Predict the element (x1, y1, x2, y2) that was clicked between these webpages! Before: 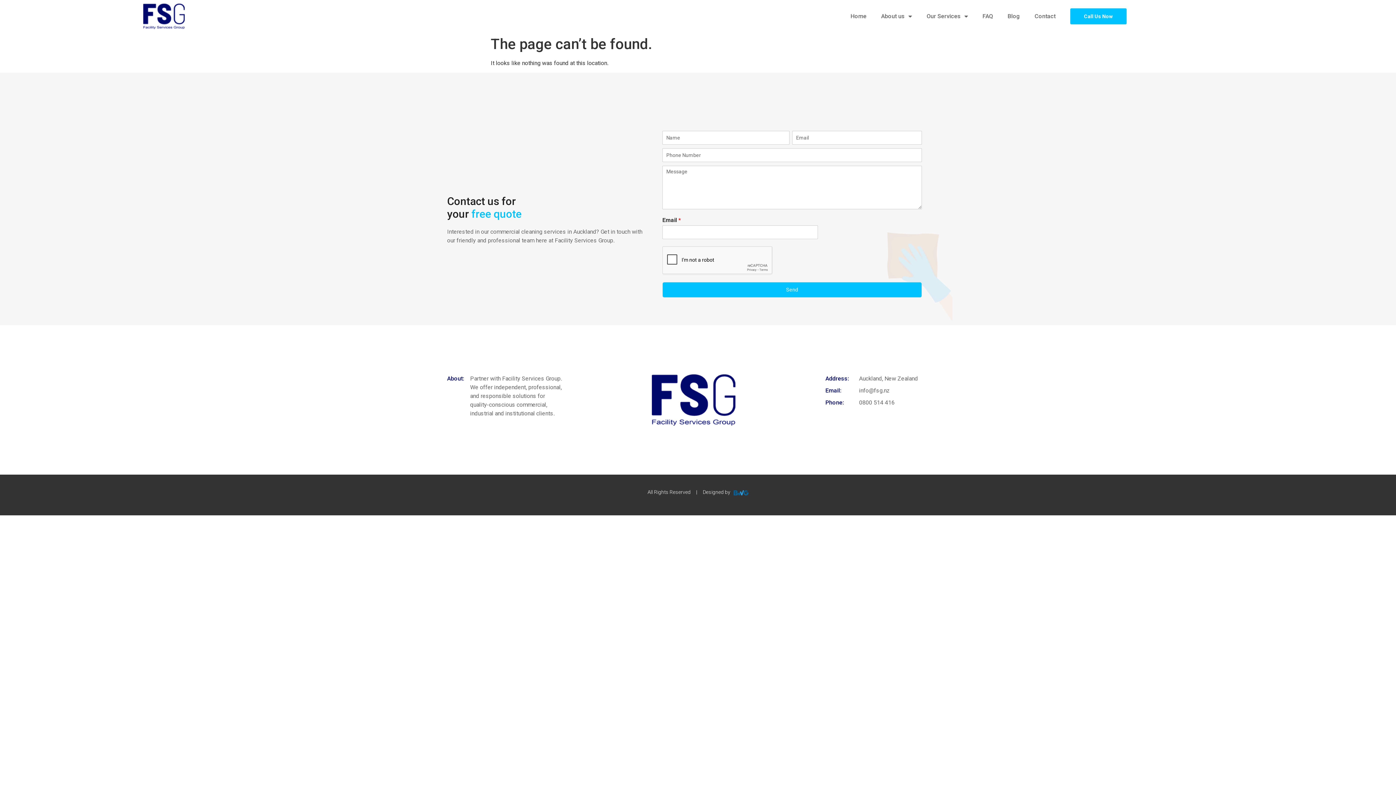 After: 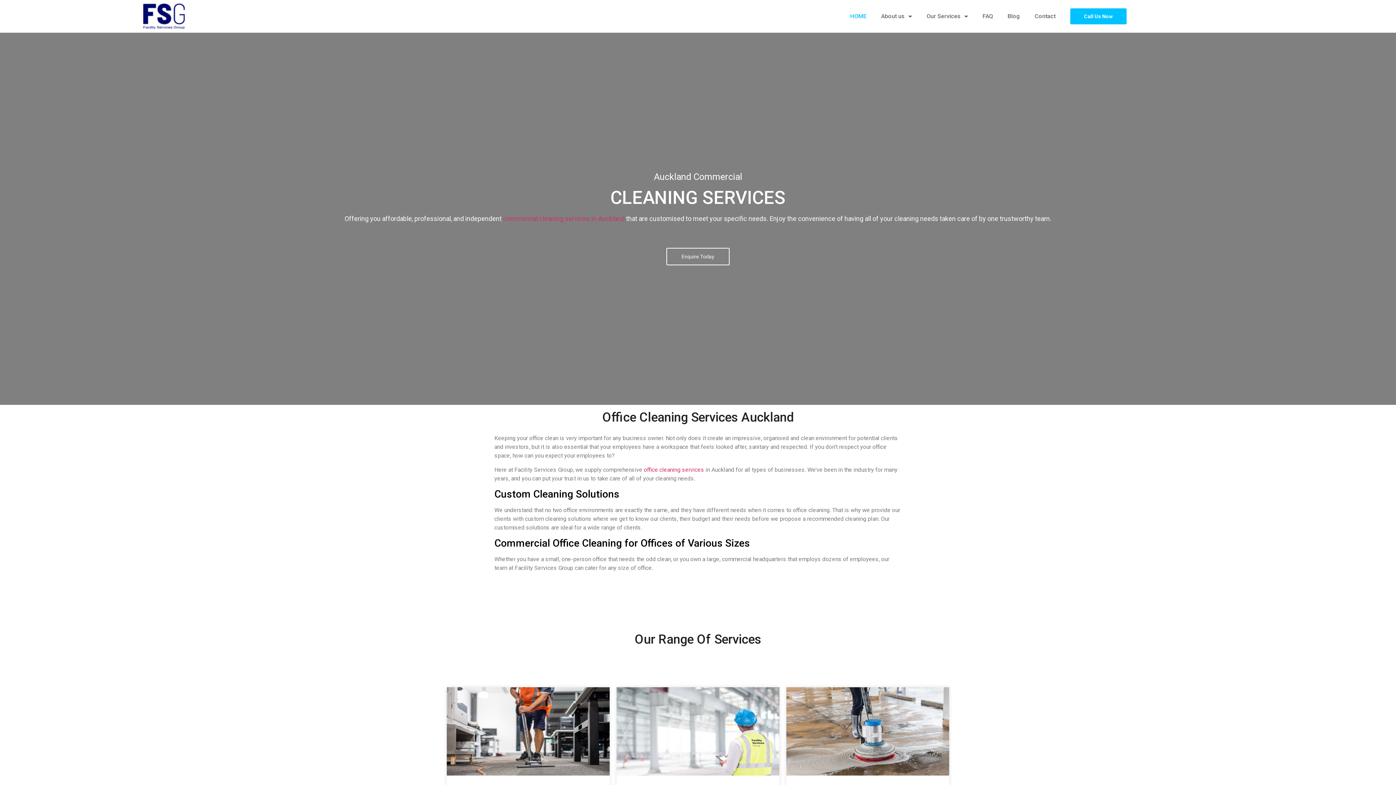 Action: bbox: (143, 3, 184, 29)